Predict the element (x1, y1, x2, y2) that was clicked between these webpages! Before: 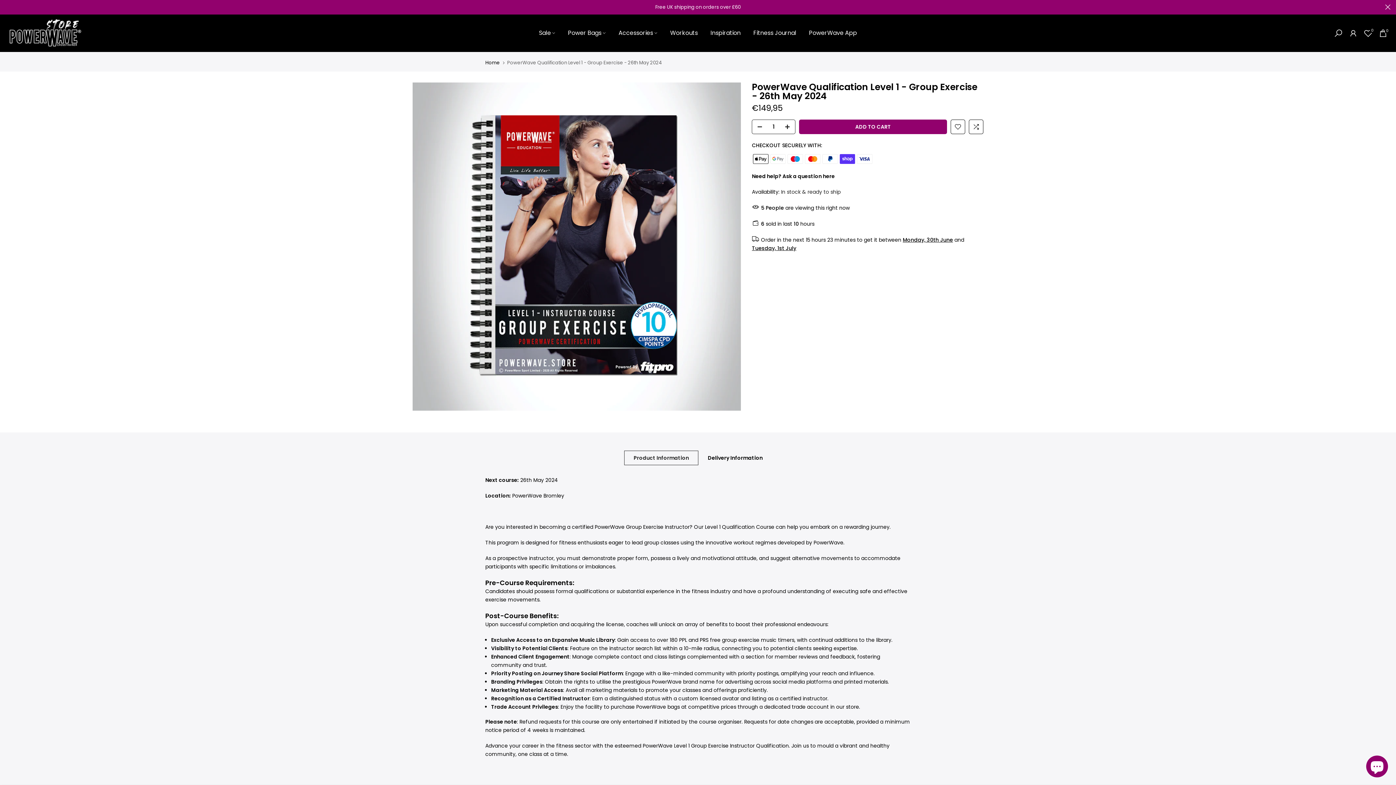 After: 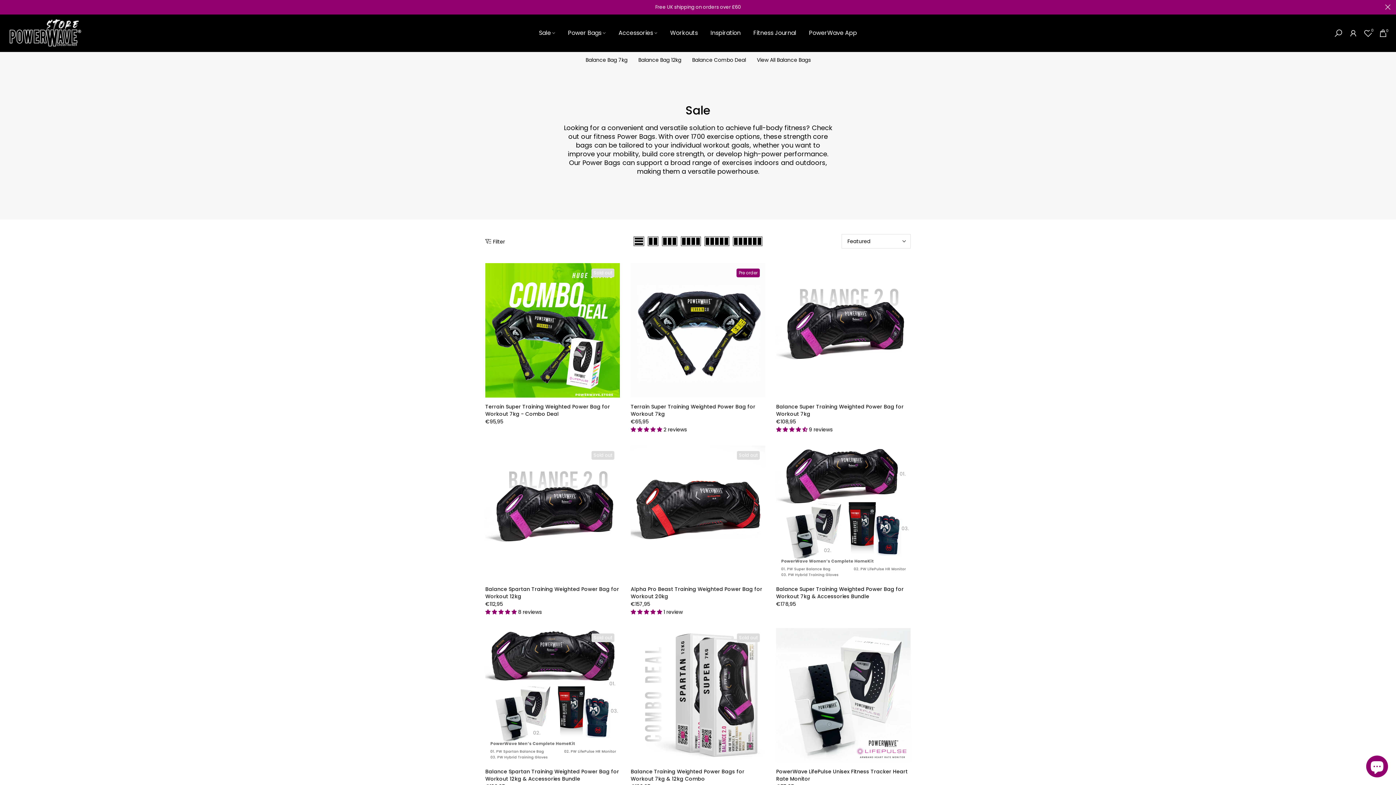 Action: bbox: (532, 28, 561, 37) label: Sale